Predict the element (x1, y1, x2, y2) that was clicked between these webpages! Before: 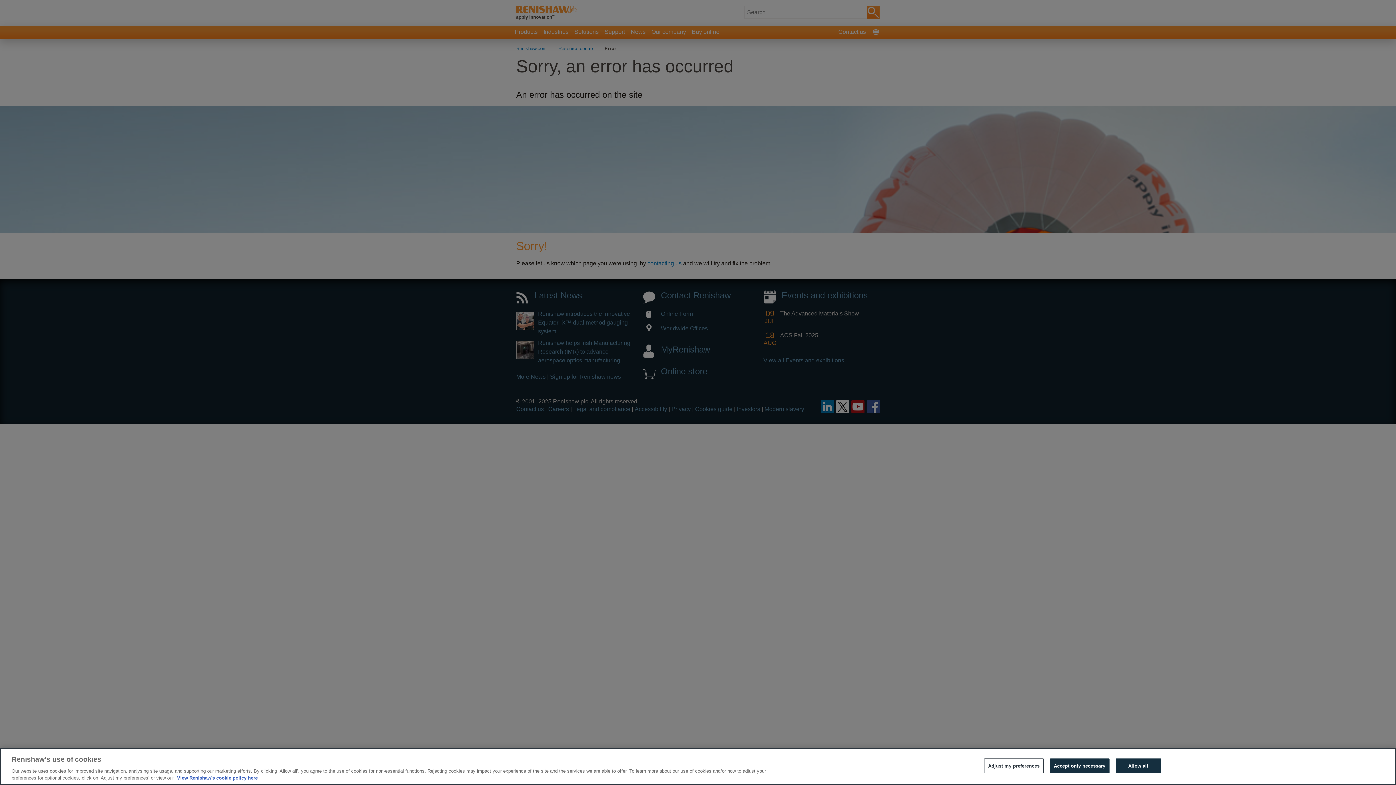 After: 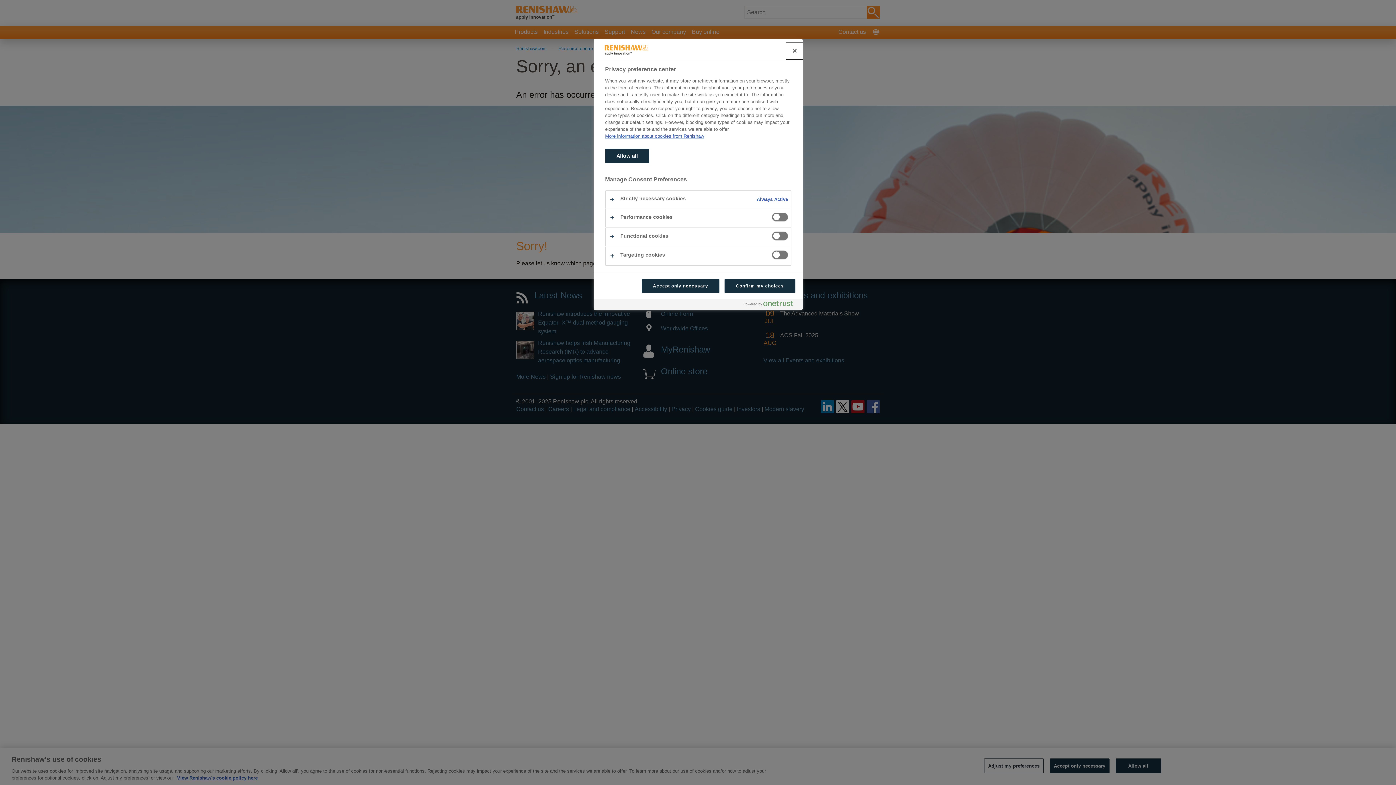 Action: label: Adjust my preferences bbox: (984, 758, 1043, 773)